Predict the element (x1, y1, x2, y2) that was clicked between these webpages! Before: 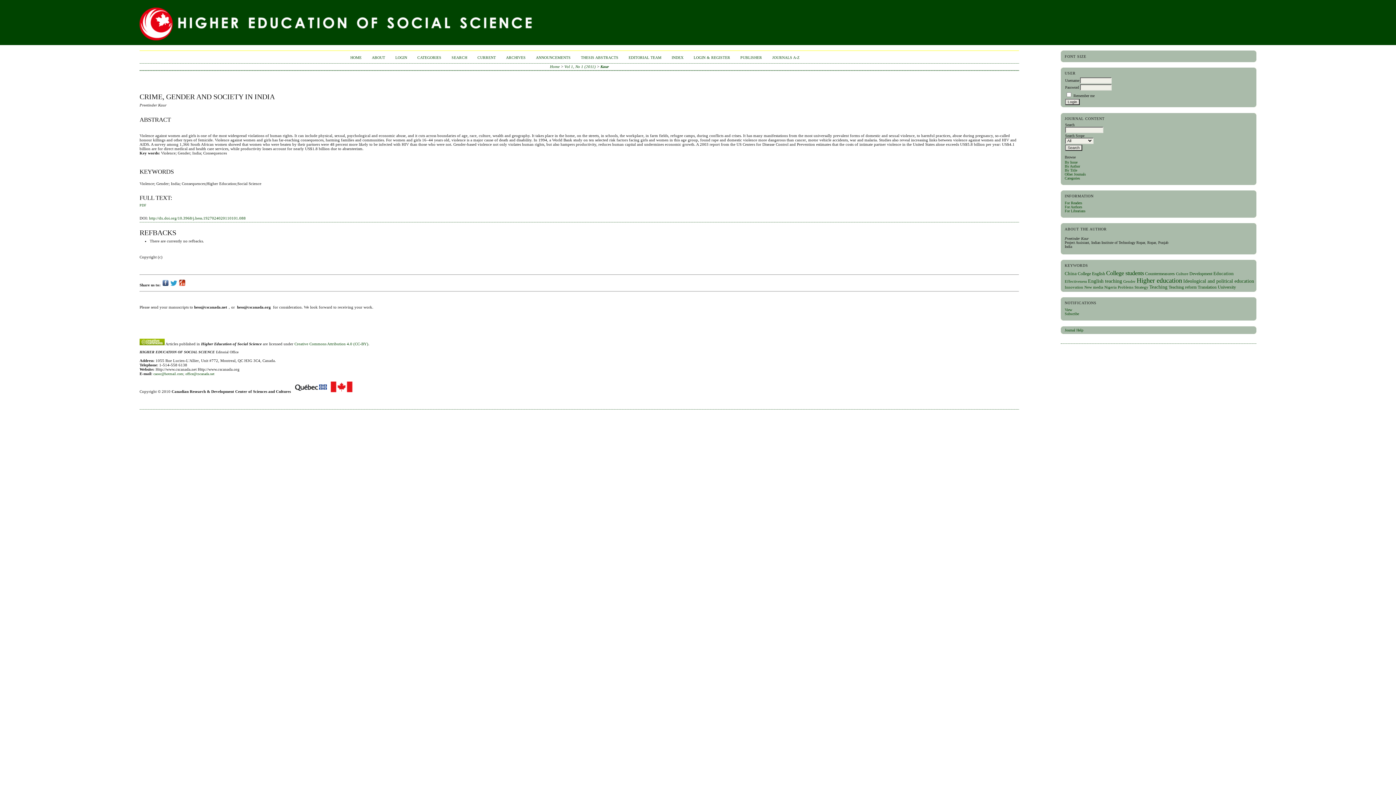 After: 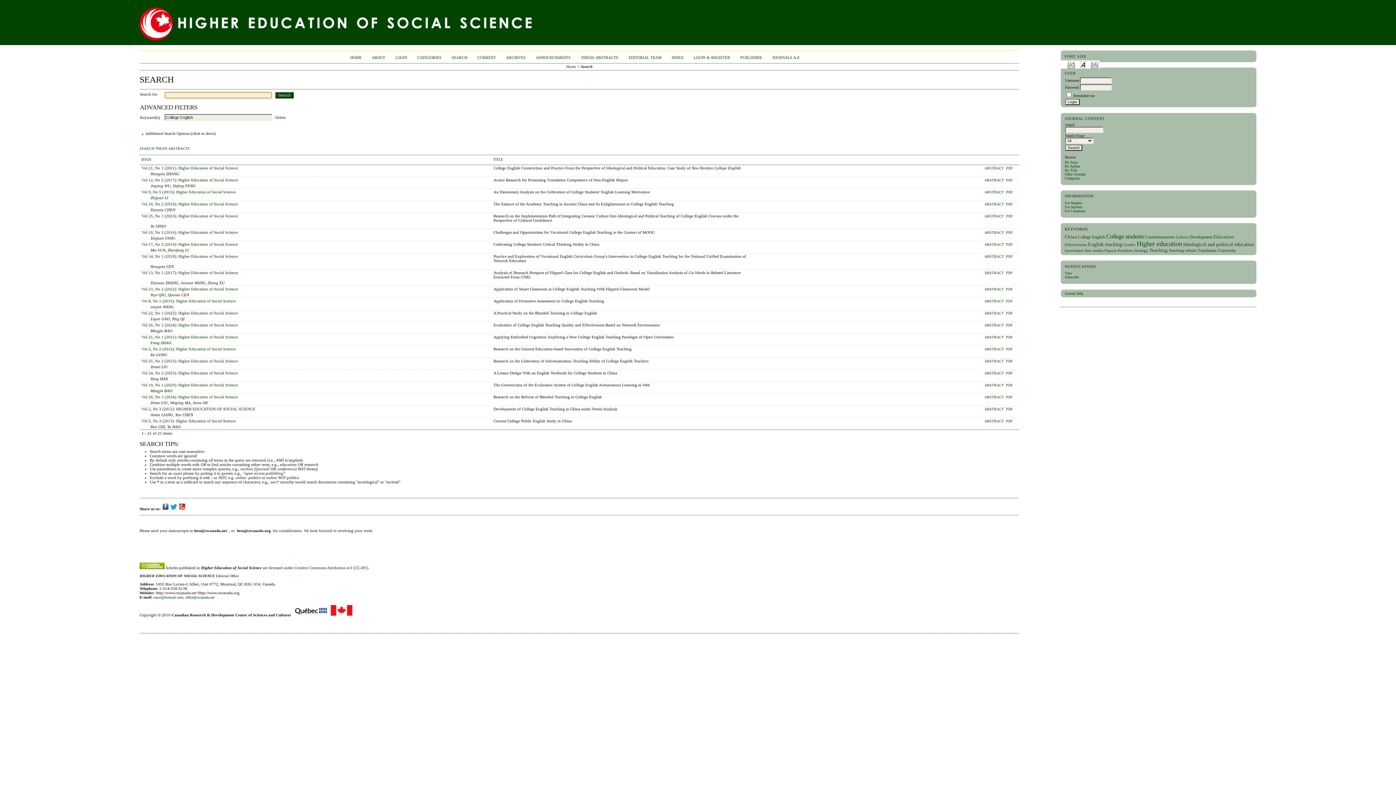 Action: bbox: (1078, 271, 1105, 275) label: College English